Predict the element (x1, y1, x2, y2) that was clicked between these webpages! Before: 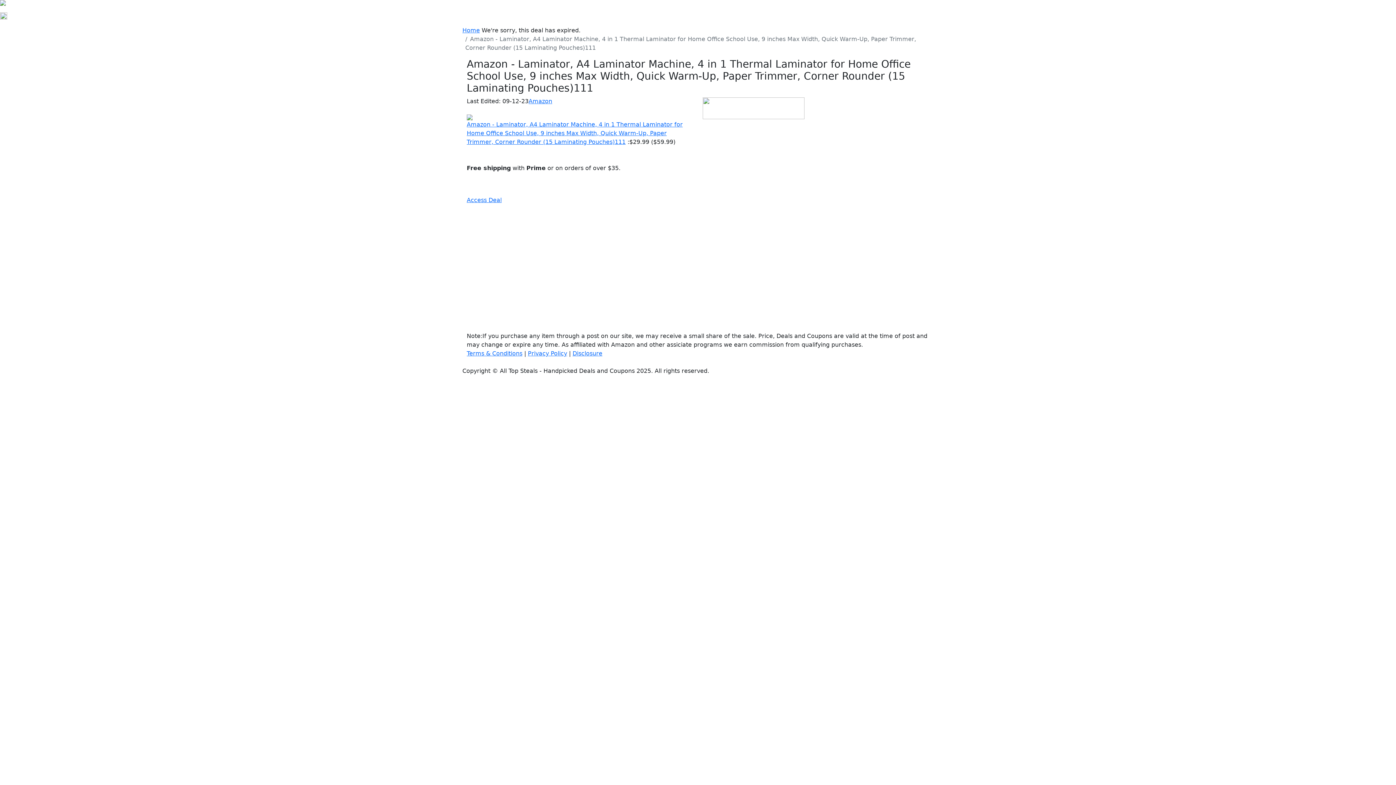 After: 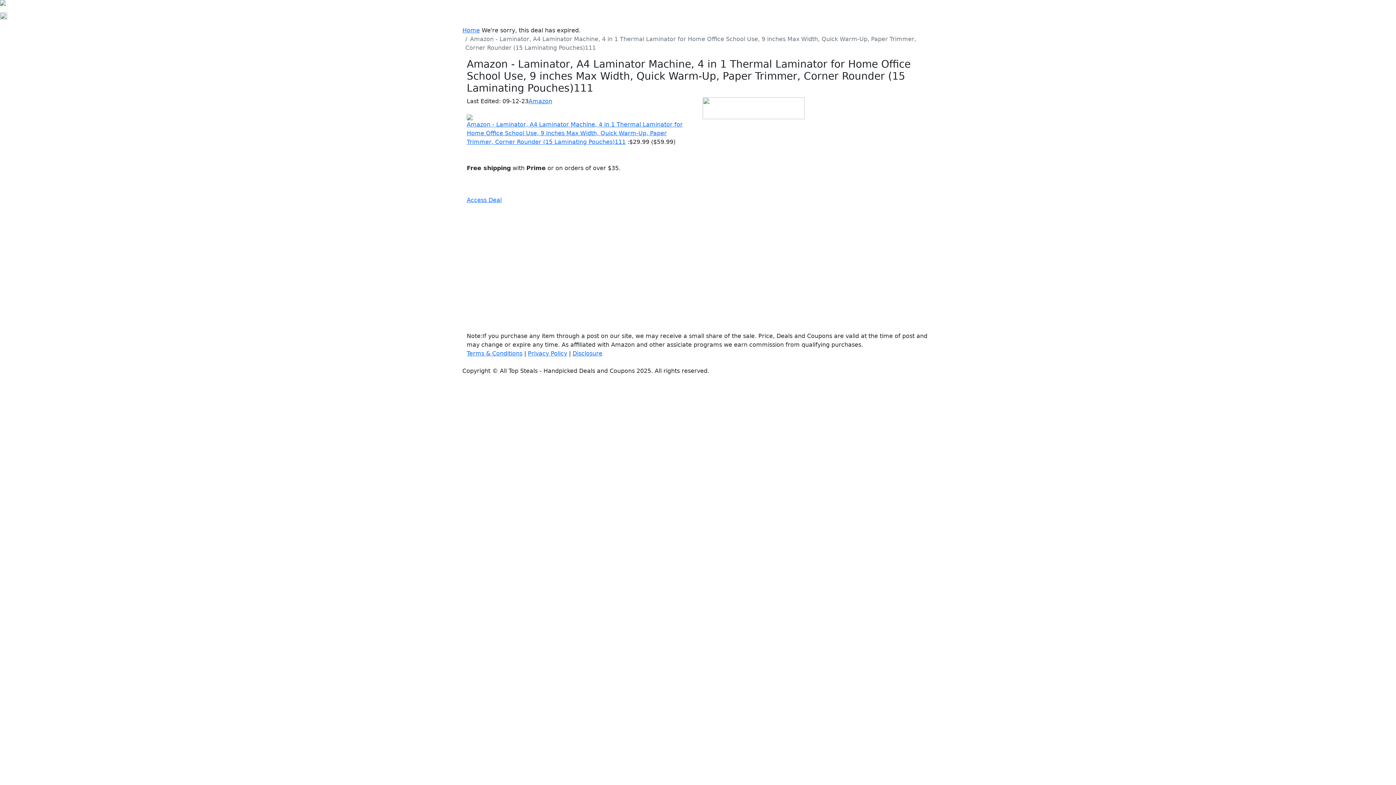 Action: label: Categories  bbox: (71, 8, 115, 23)